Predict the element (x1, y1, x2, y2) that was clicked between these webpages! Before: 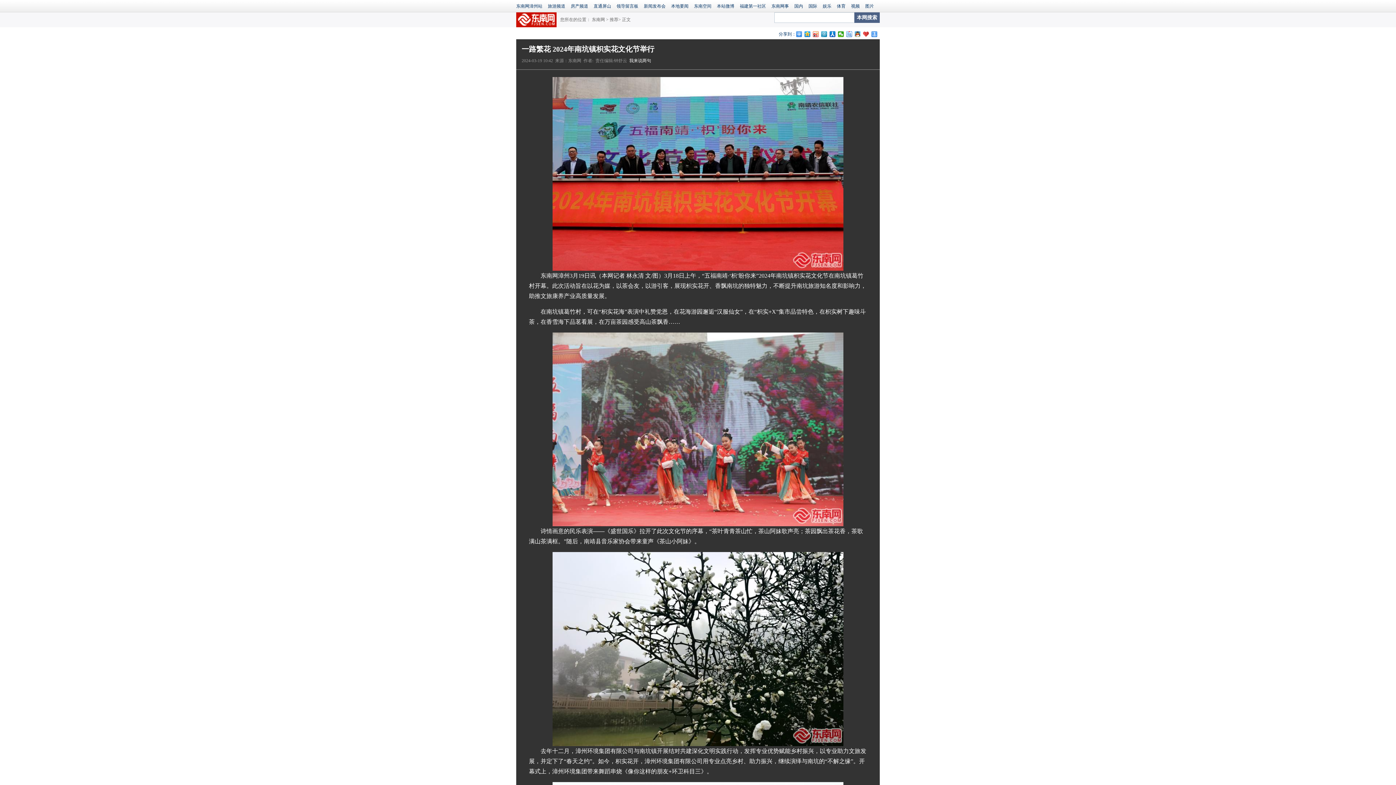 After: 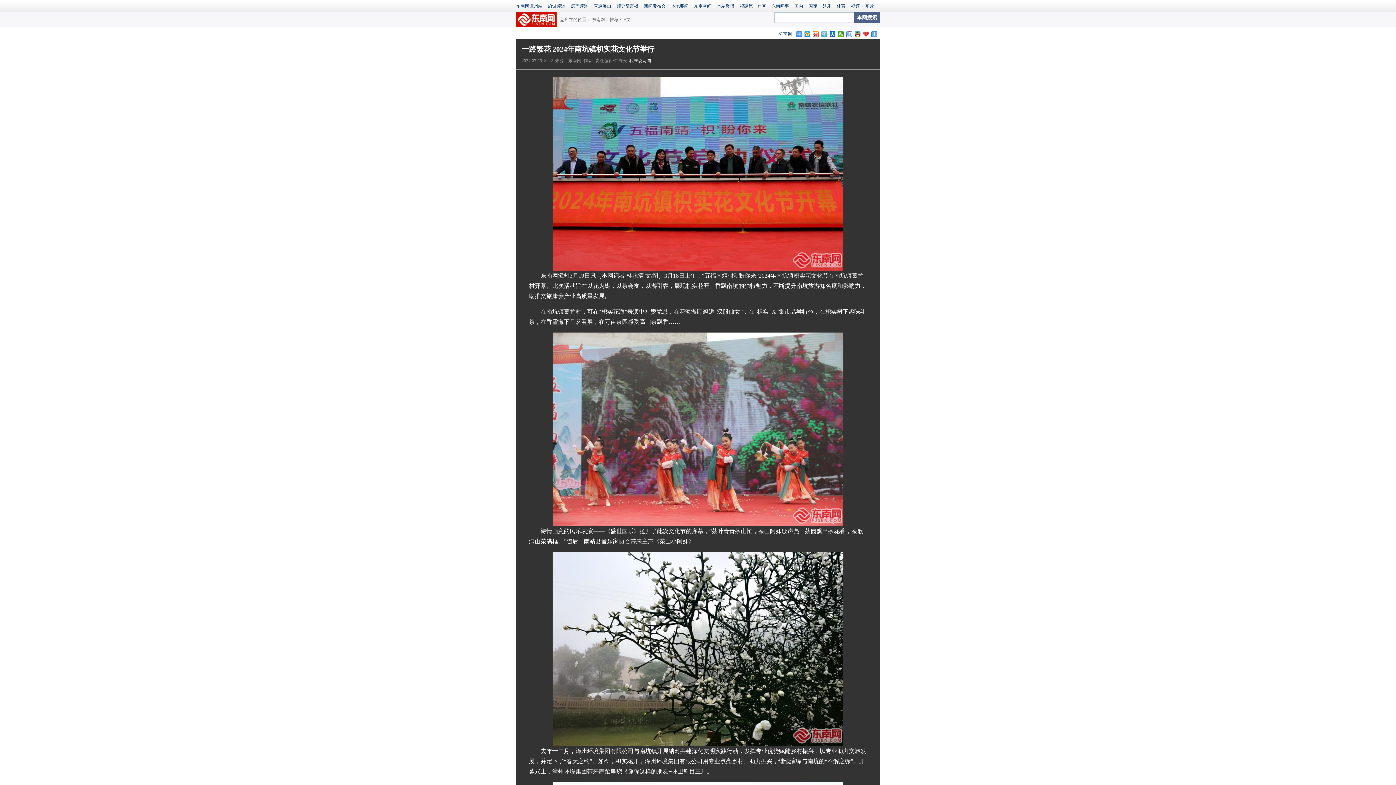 Action: bbox: (821, 31, 827, 37)